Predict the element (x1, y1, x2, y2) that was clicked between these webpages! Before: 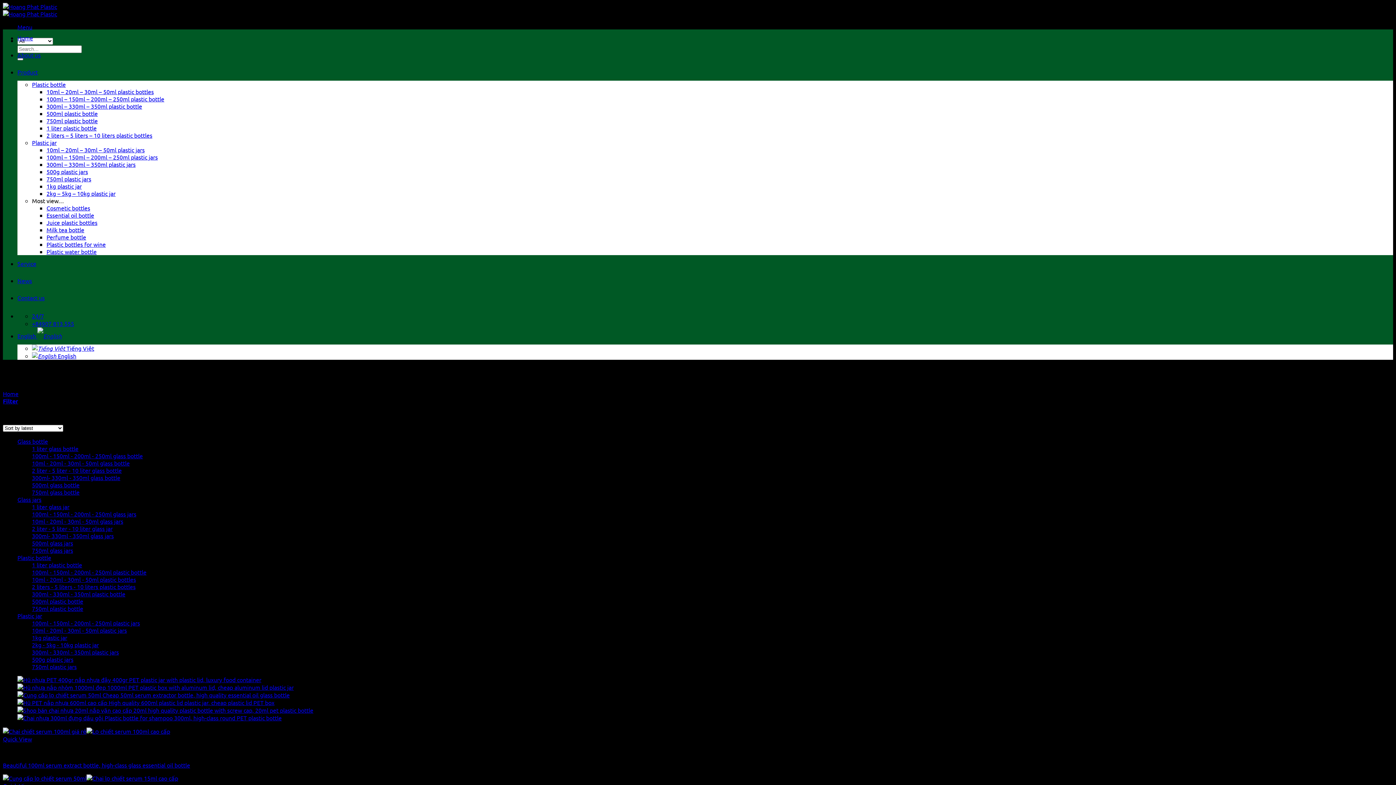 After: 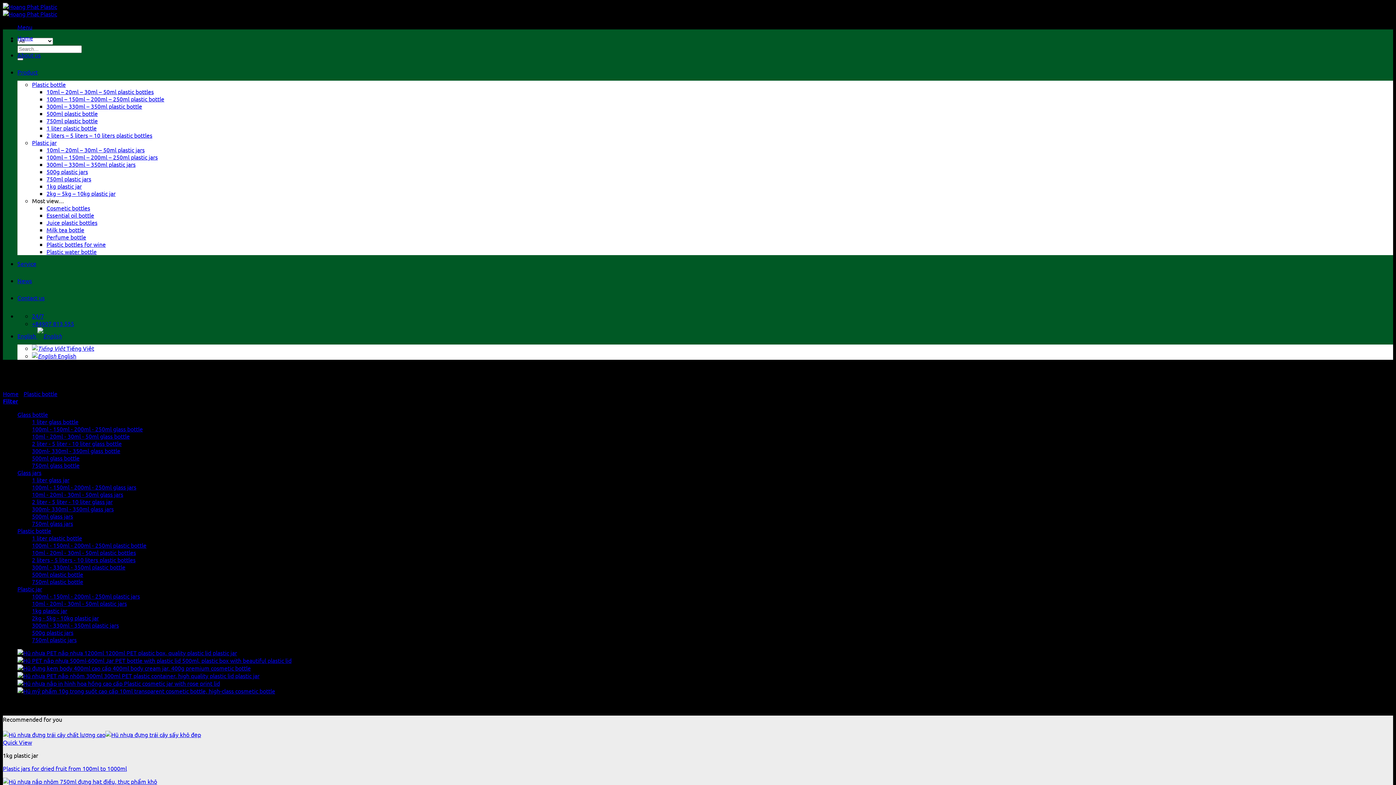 Action: label: 2 liters – 5 liters – 10 liters plastic bottles bbox: (46, 131, 152, 138)